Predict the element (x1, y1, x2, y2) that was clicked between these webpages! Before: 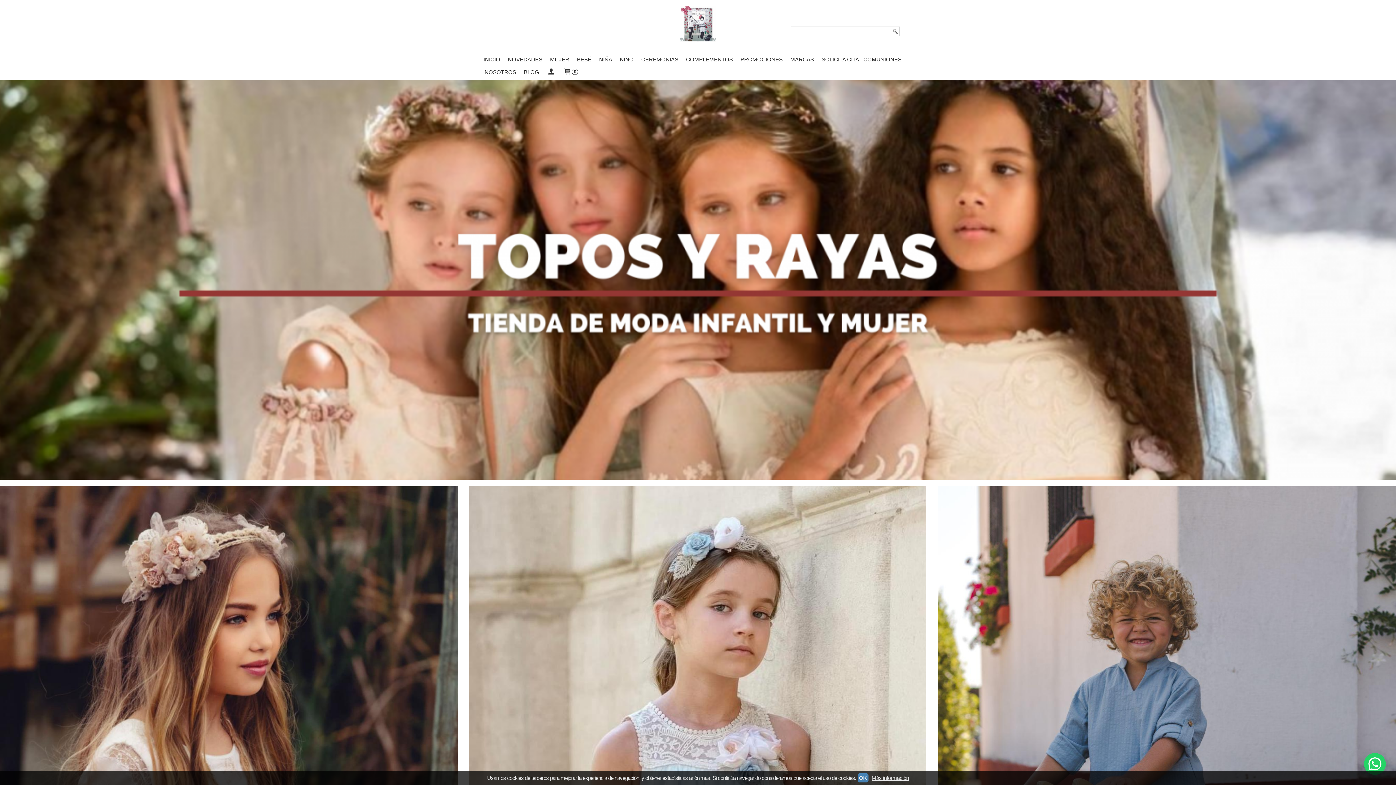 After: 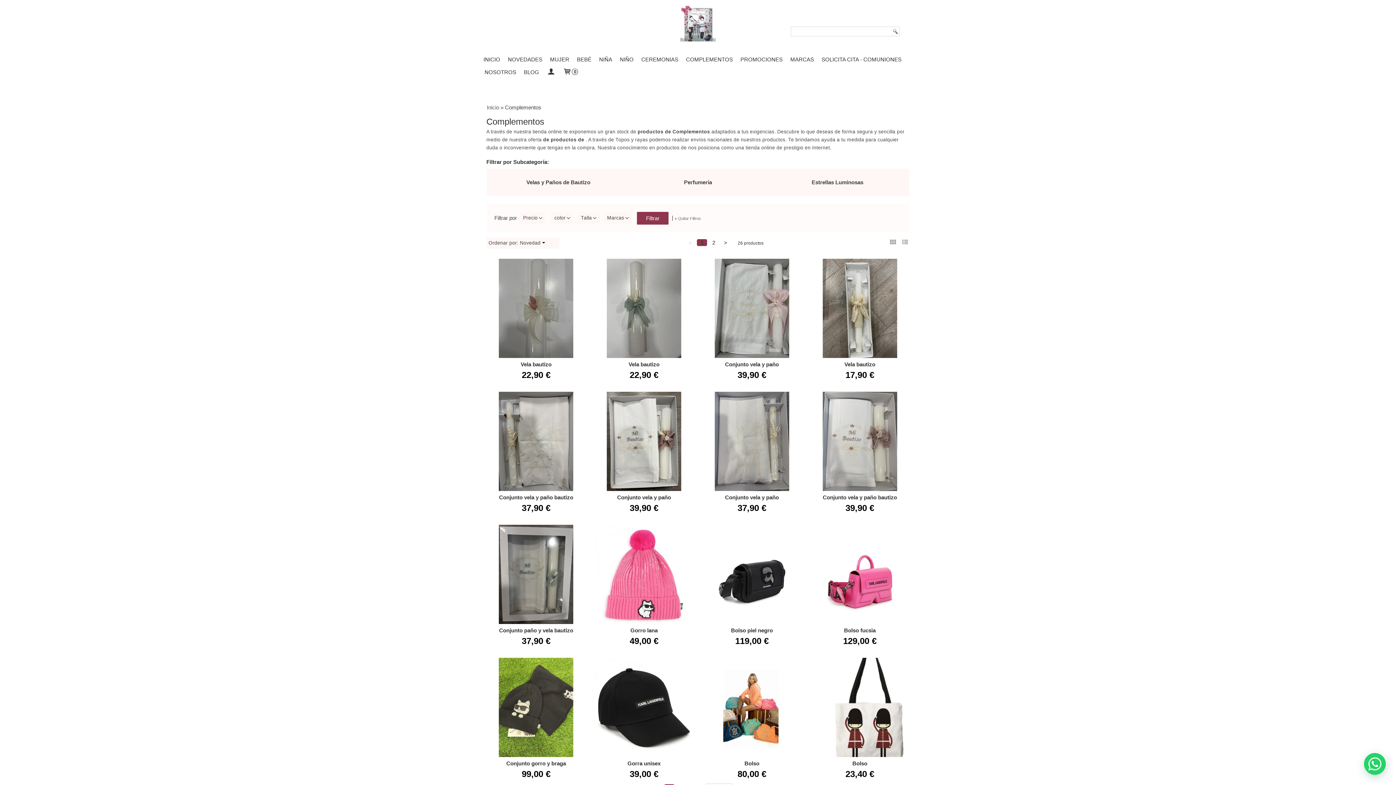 Action: bbox: (683, 53, 736, 65) label: COMPLEMENTOS